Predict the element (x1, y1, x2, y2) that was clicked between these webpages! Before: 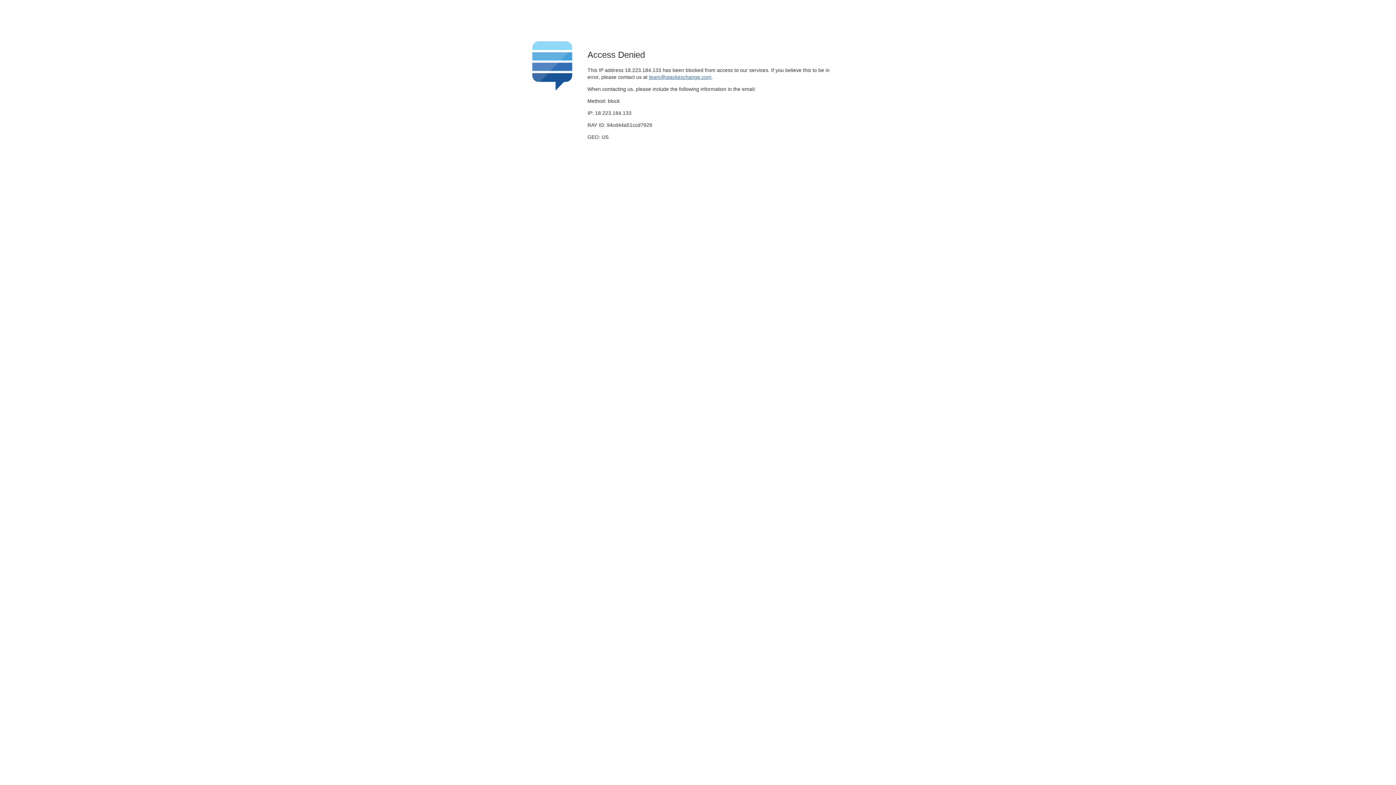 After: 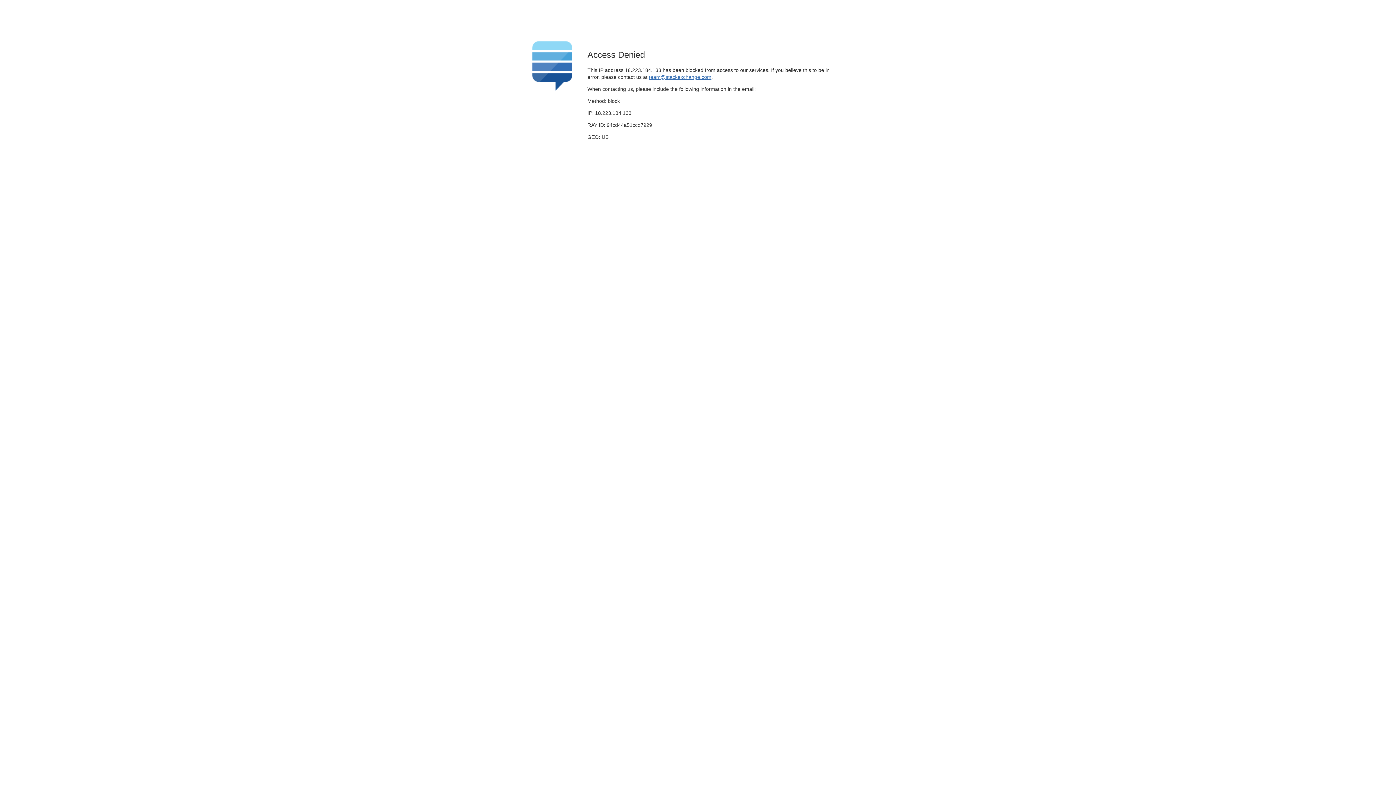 Action: label: team@stackexchange.com bbox: (649, 74, 711, 79)